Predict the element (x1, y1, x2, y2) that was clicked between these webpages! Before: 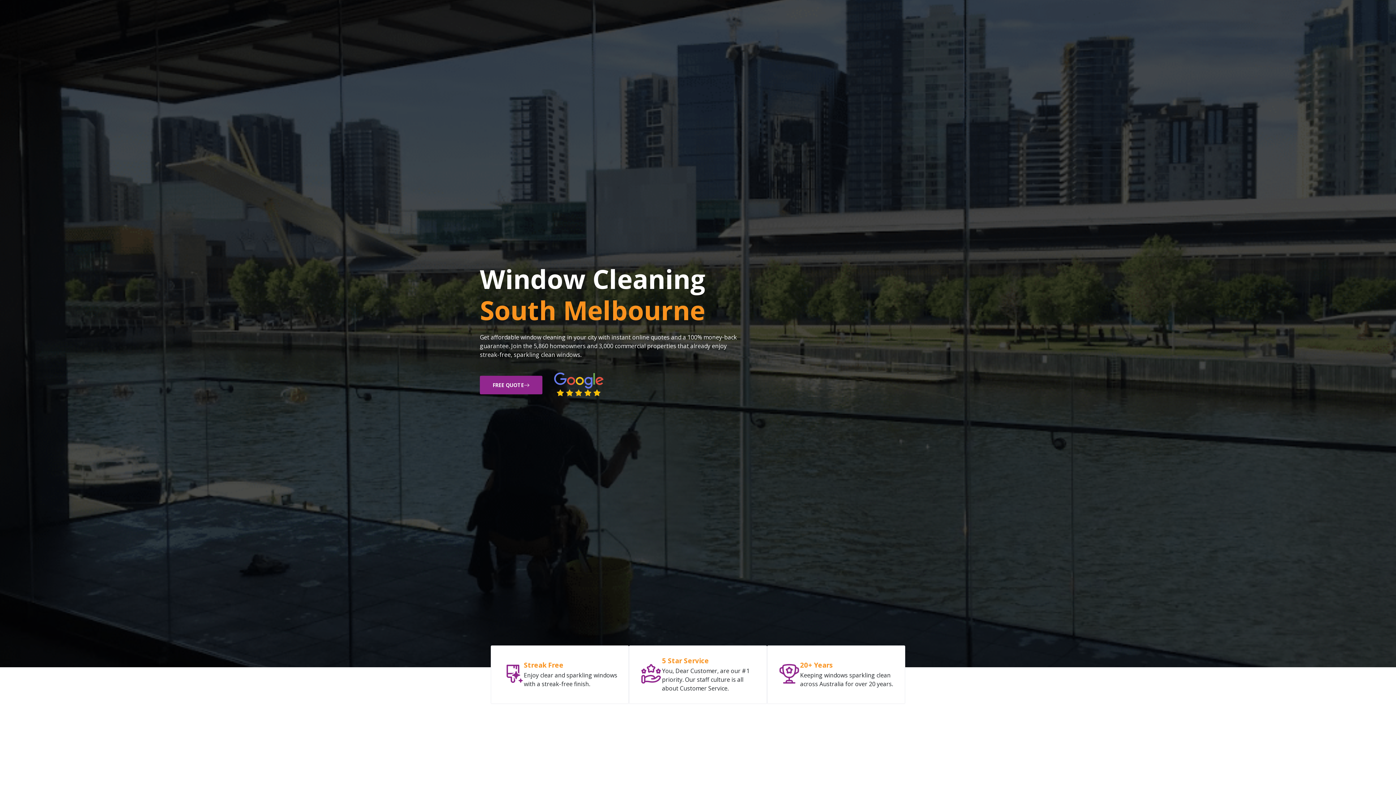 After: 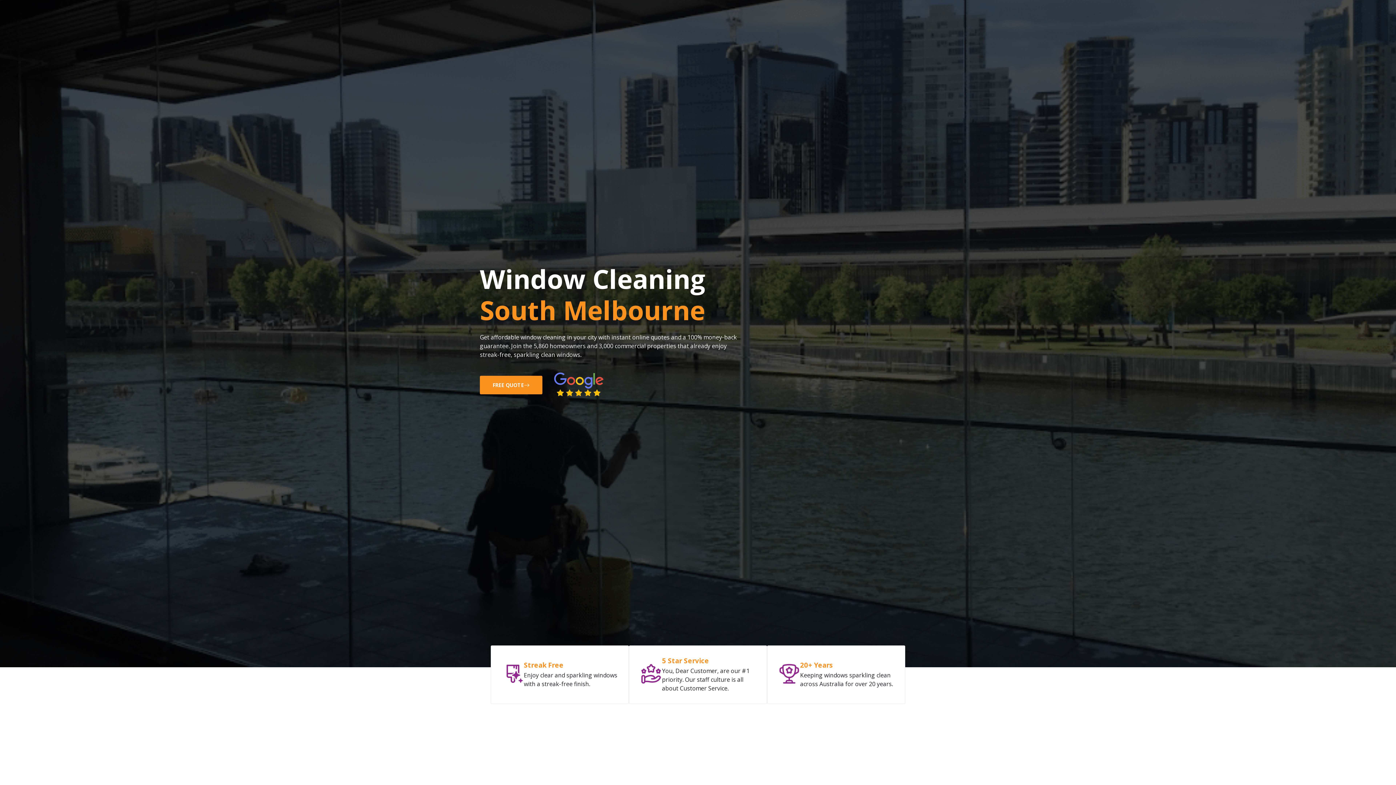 Action: label: FREE QUOTE bbox: (480, 376, 542, 394)